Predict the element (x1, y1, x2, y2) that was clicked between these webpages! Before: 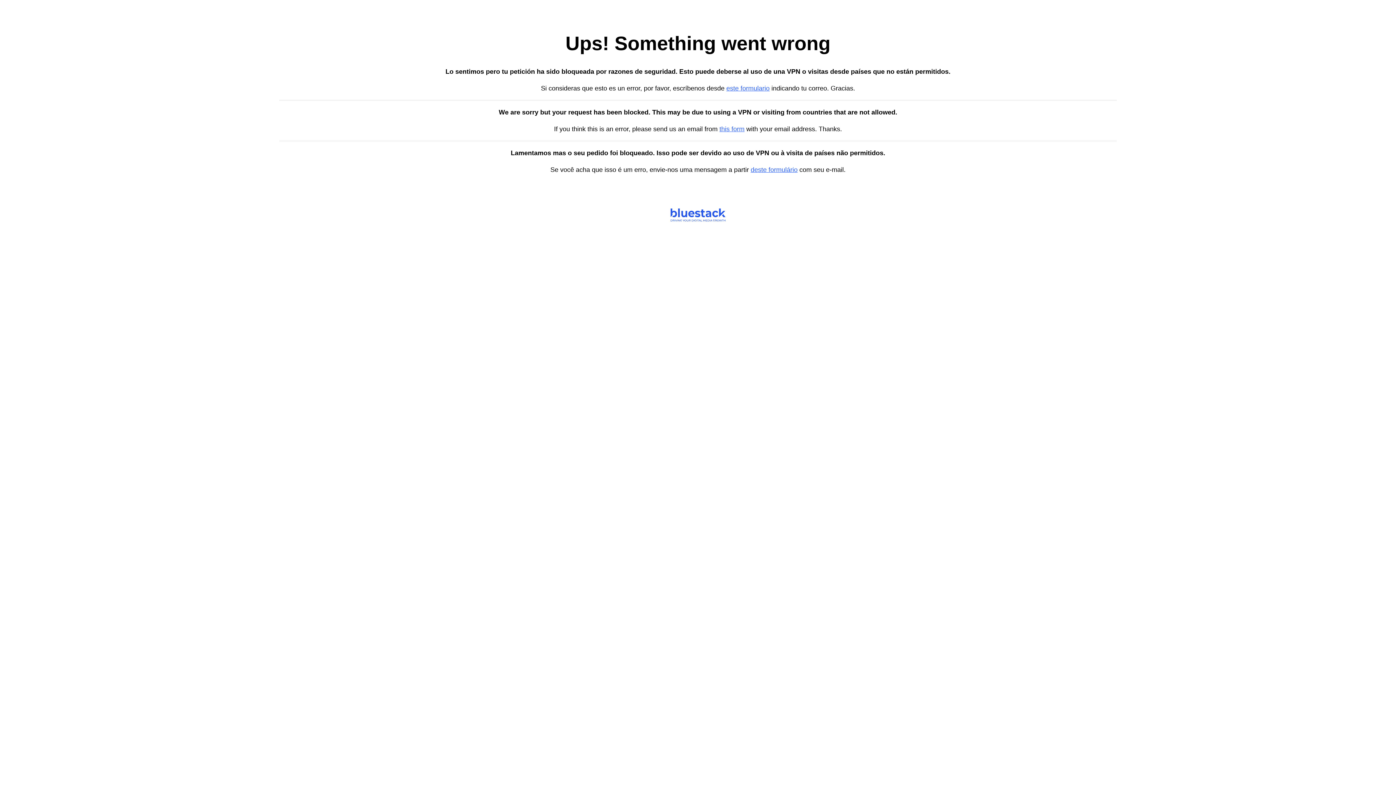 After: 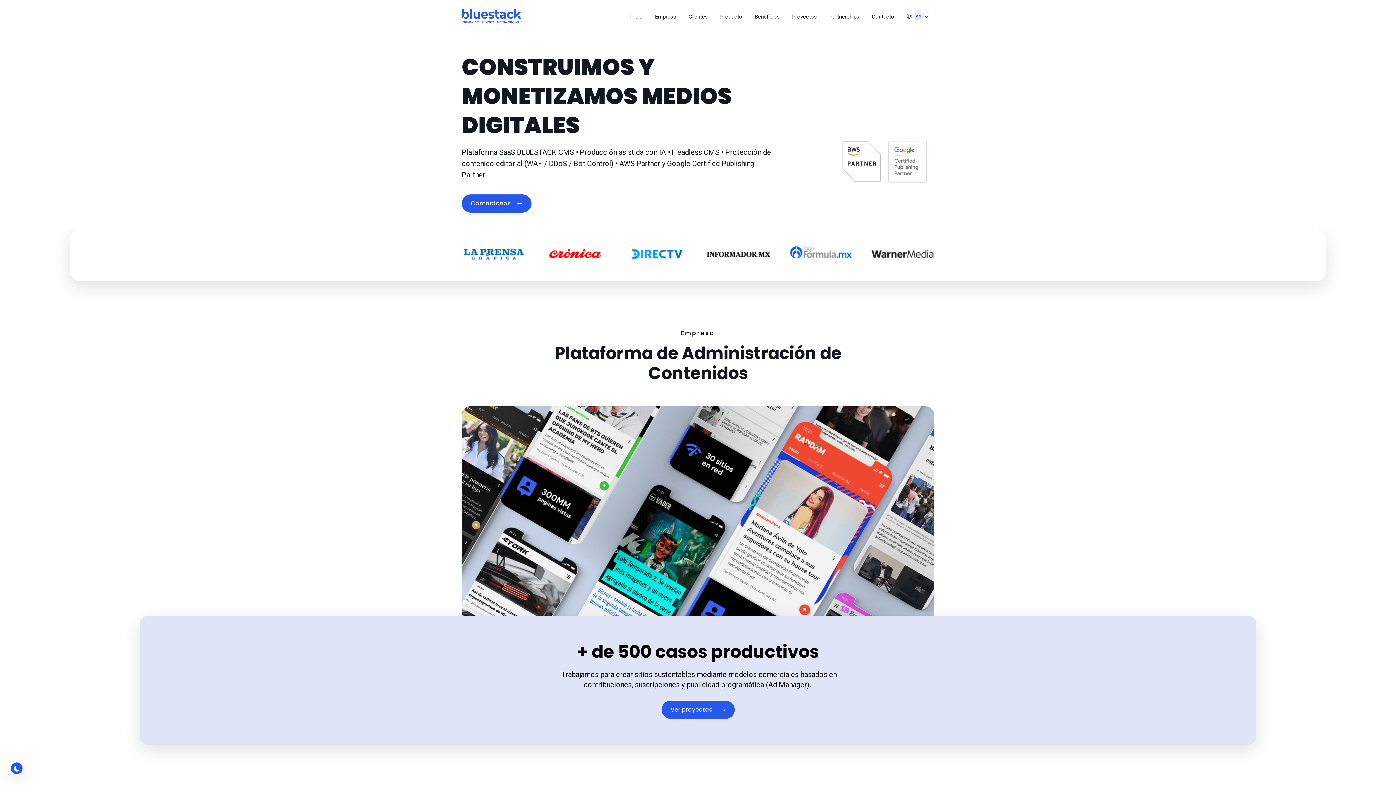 Action: label: deste formulário bbox: (750, 166, 797, 173)